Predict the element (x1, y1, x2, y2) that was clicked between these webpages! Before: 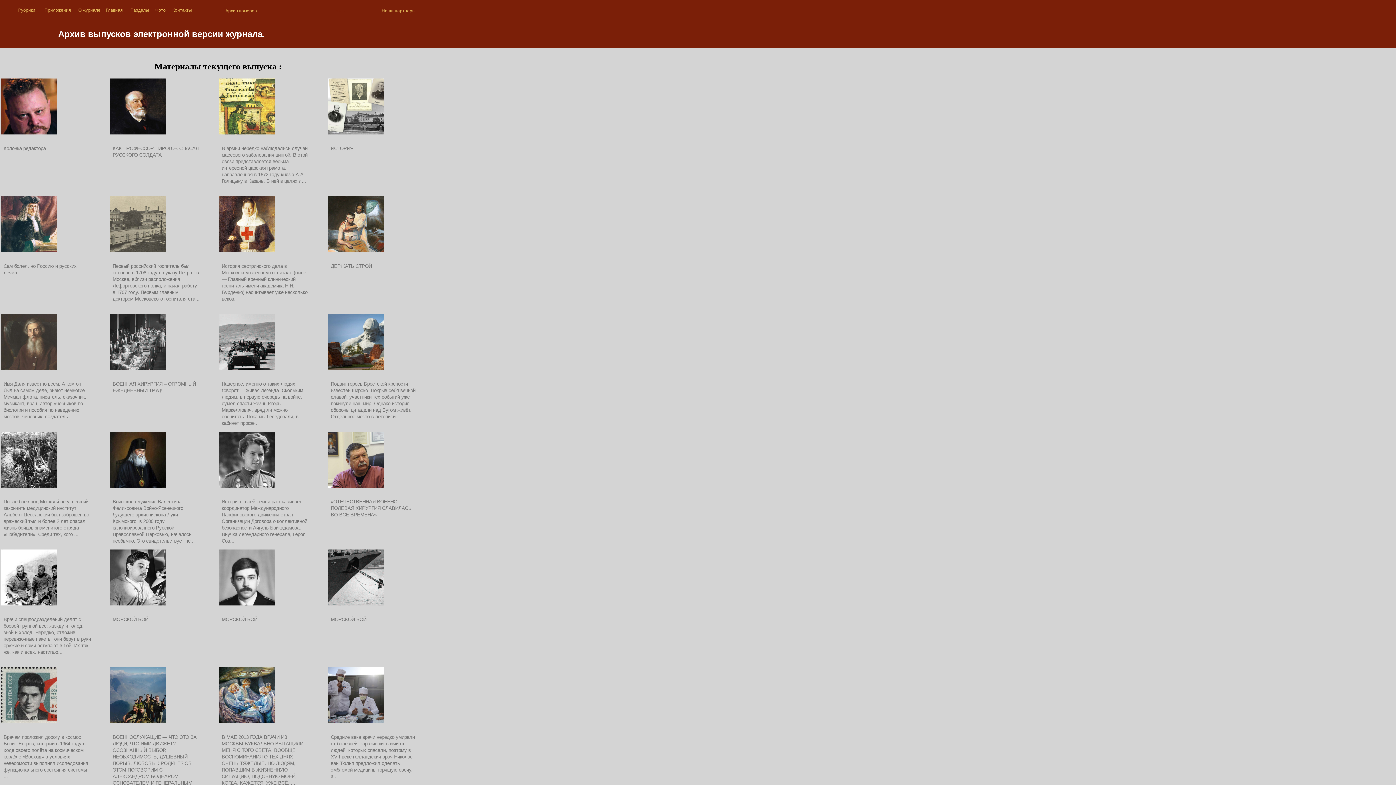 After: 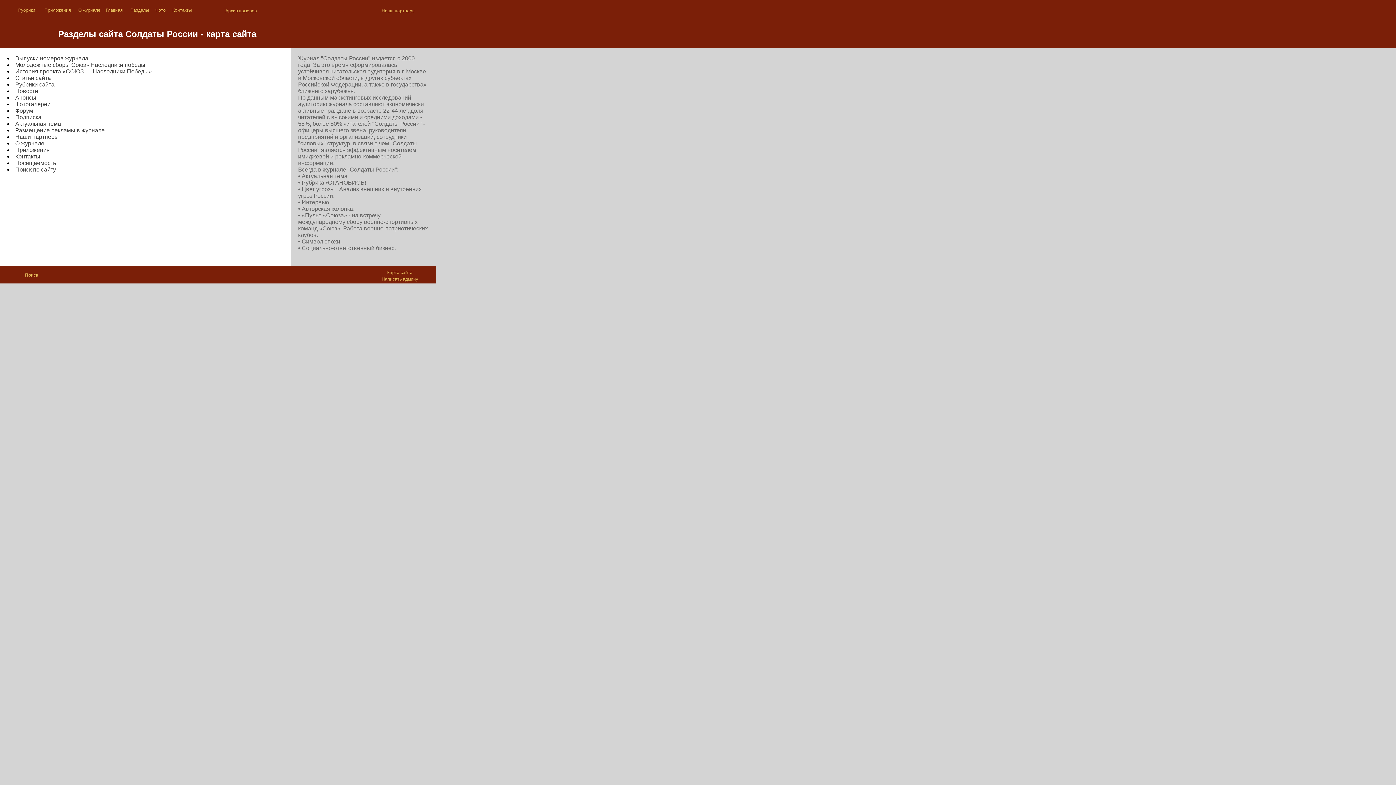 Action: label: Разделы bbox: (130, 7, 149, 12)